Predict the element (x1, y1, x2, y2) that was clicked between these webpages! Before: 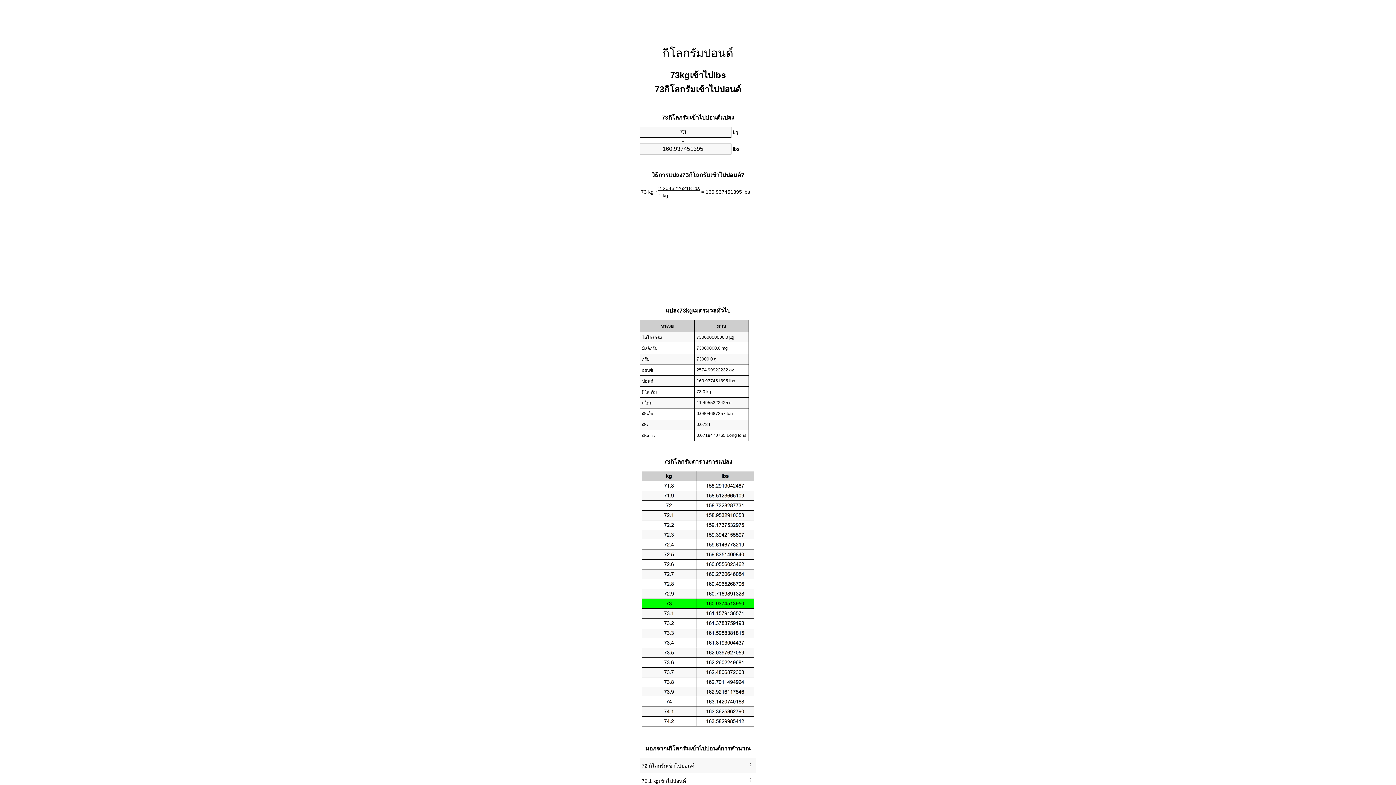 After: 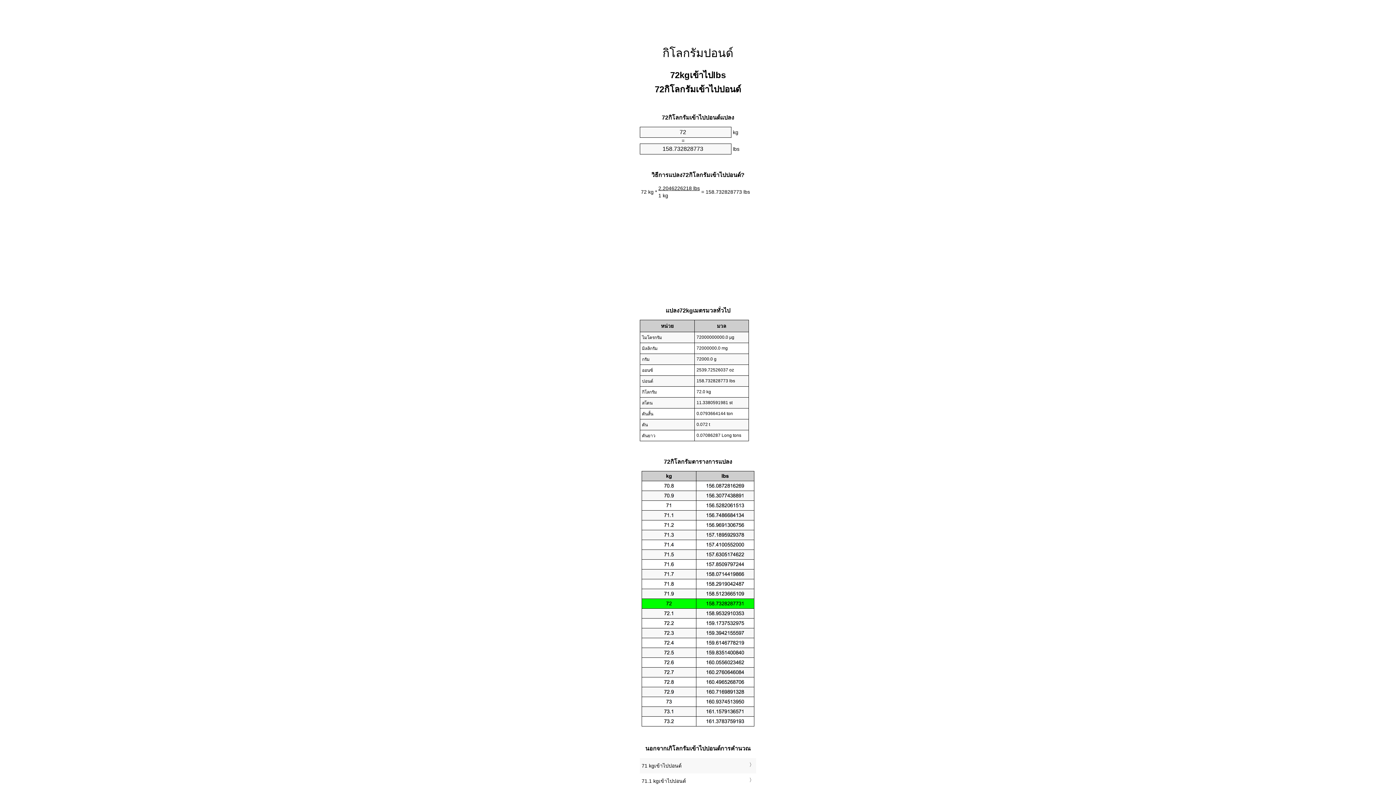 Action: bbox: (641, 760, 754, 772) label: 72 กิโลกรัมเข้าไปปอนด์